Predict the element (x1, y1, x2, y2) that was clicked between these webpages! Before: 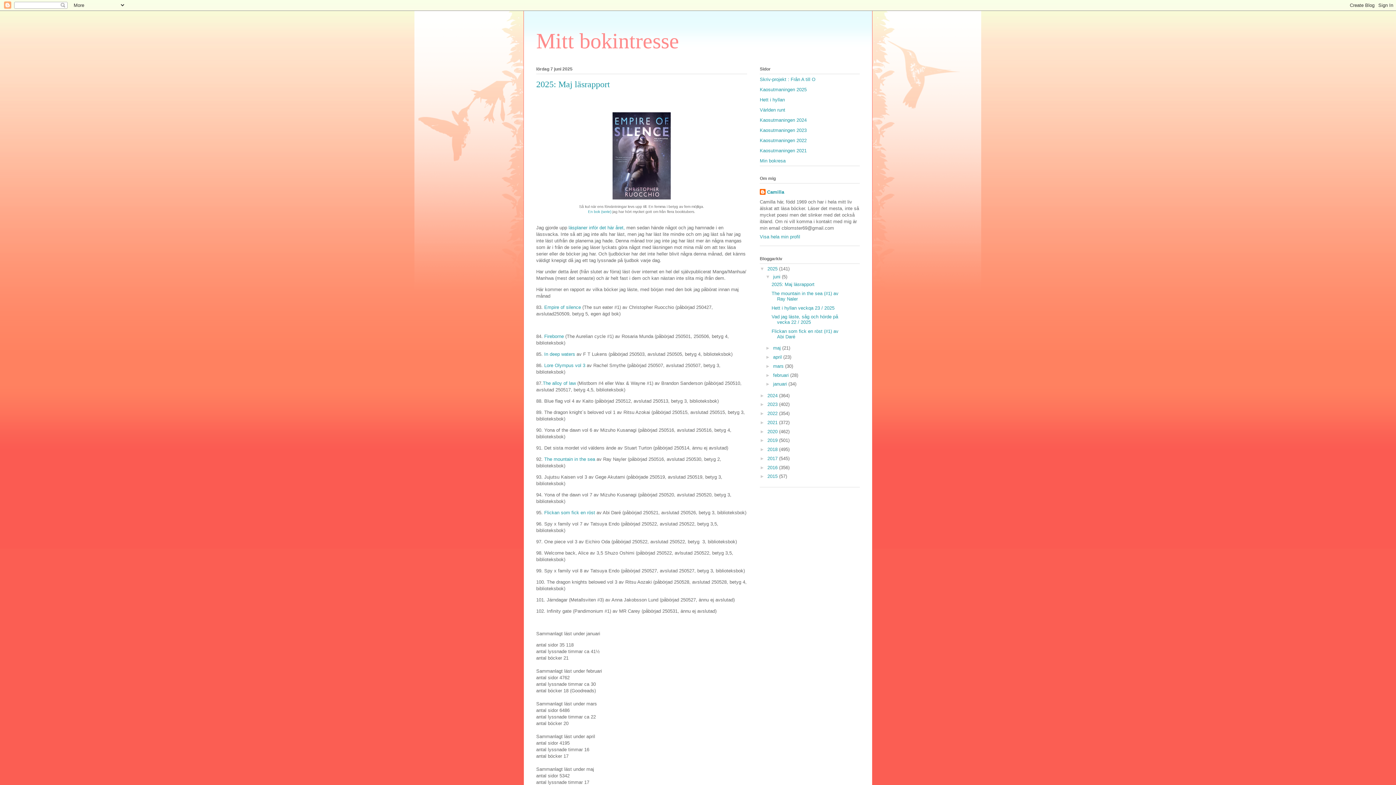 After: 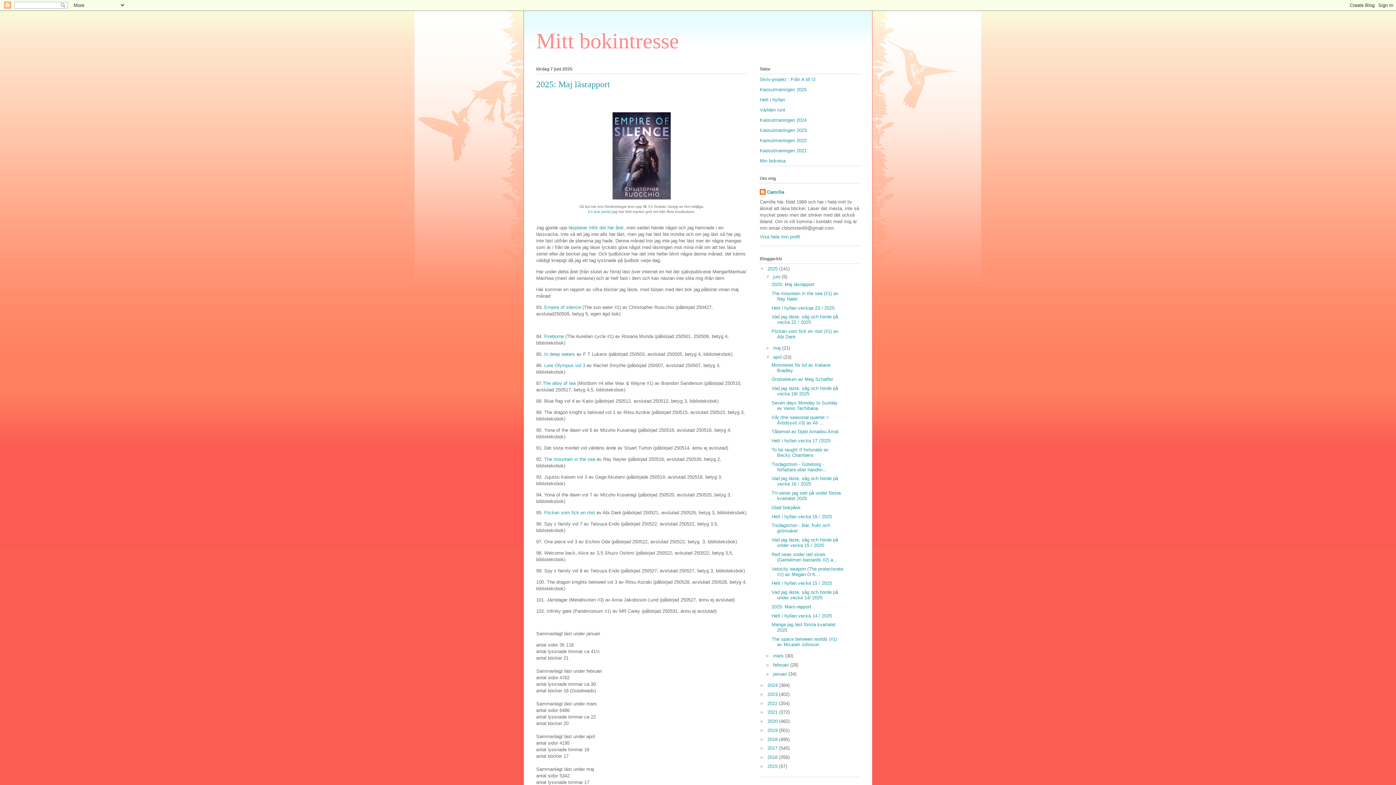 Action: bbox: (765, 354, 773, 360) label: ►  